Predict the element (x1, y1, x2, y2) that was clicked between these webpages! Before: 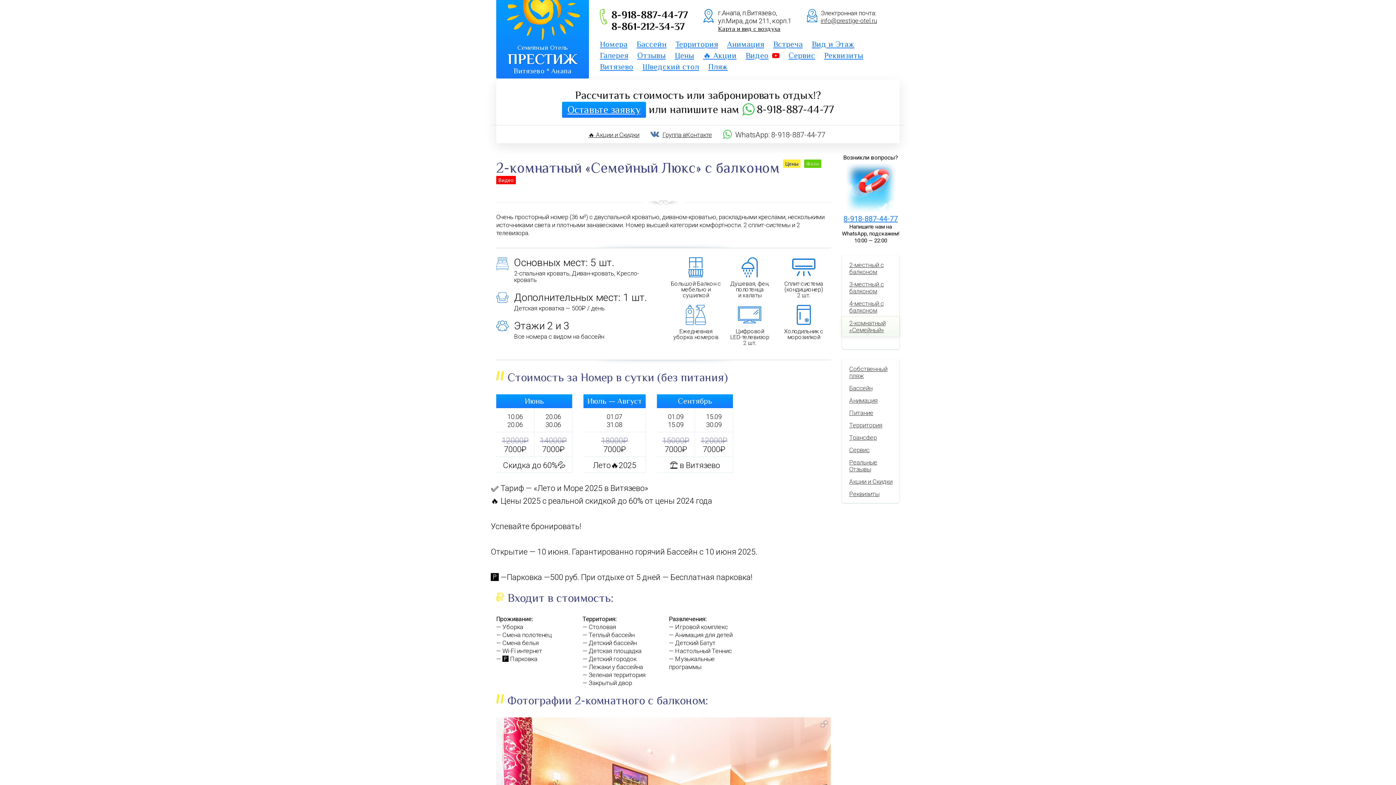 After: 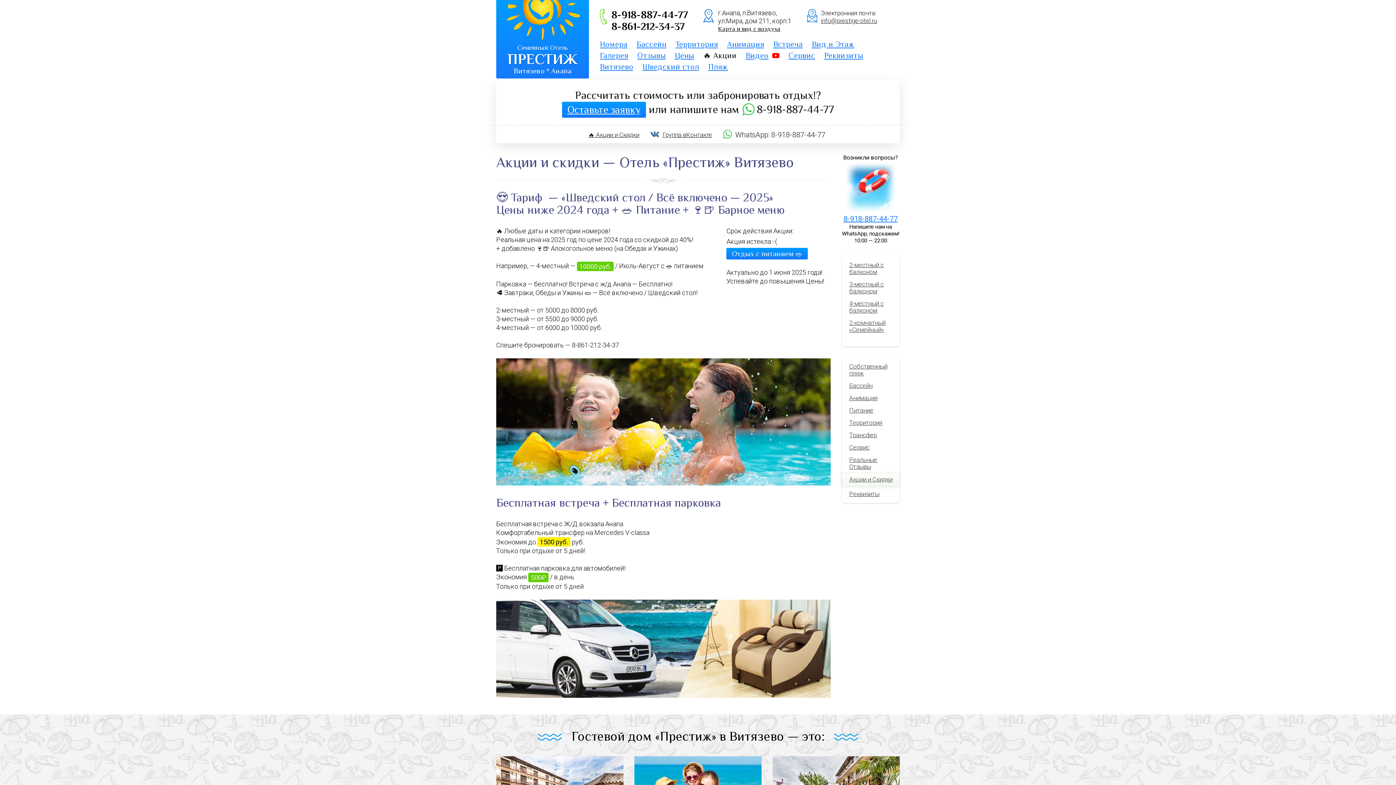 Action: label: 🔥 Акции bbox: (703, 51, 736, 59)